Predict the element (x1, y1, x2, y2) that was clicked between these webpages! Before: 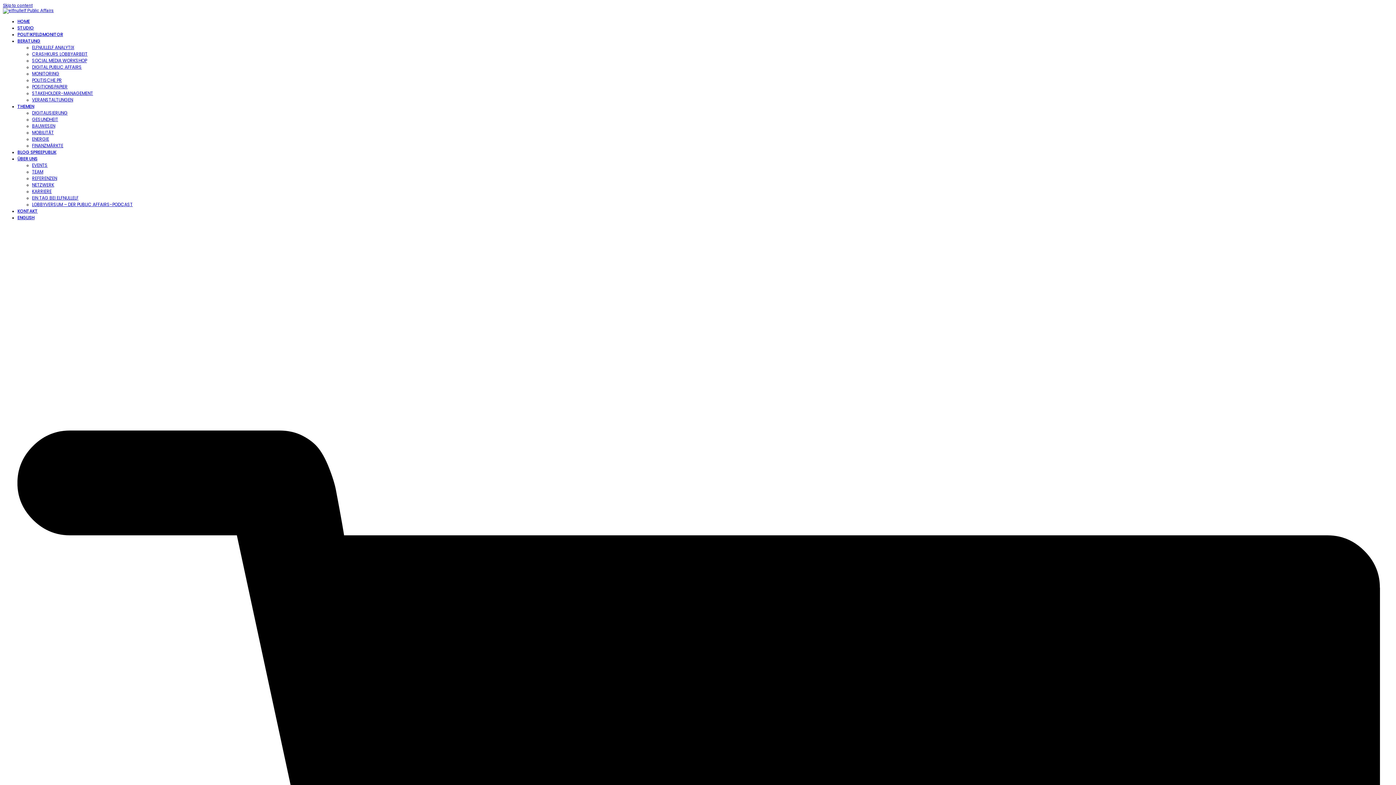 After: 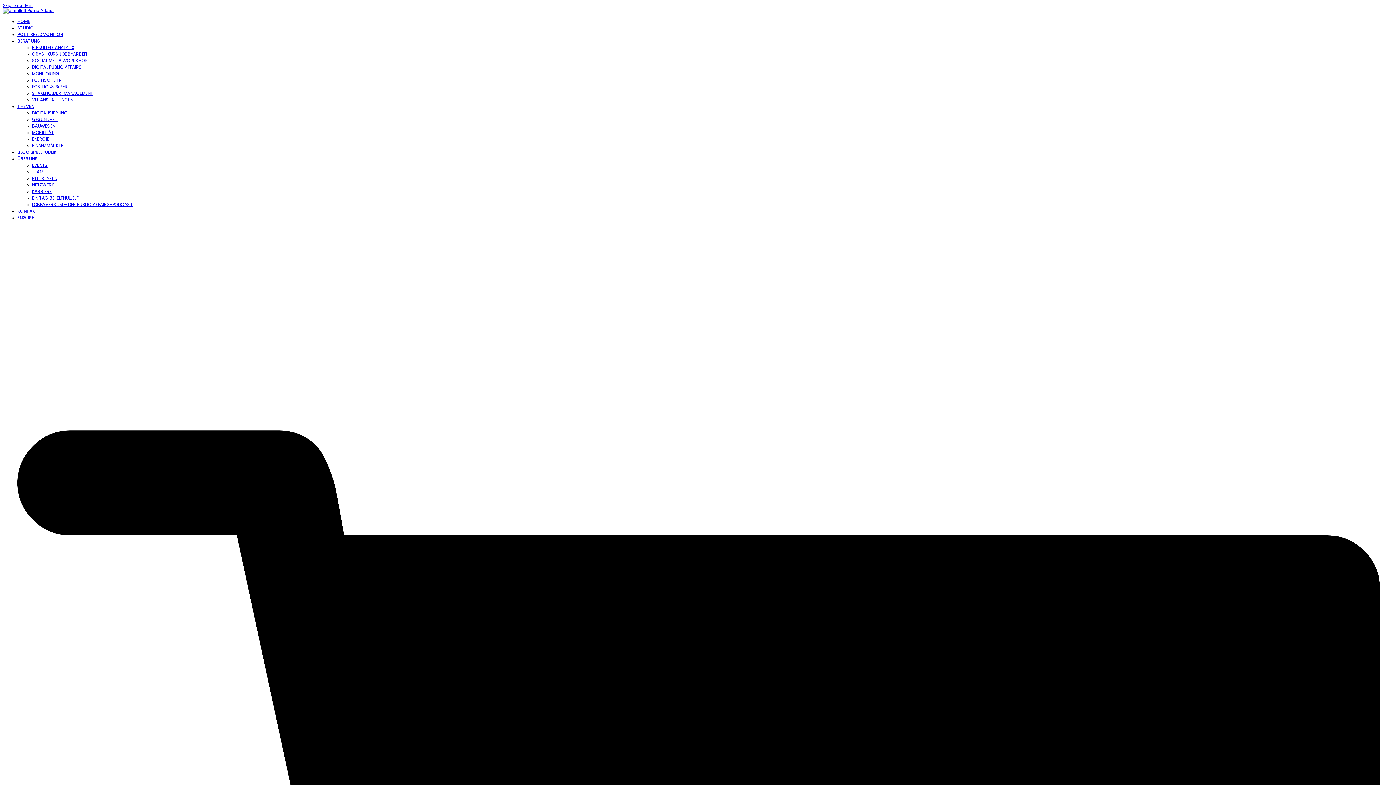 Action: bbox: (2, 8, 53, 13)